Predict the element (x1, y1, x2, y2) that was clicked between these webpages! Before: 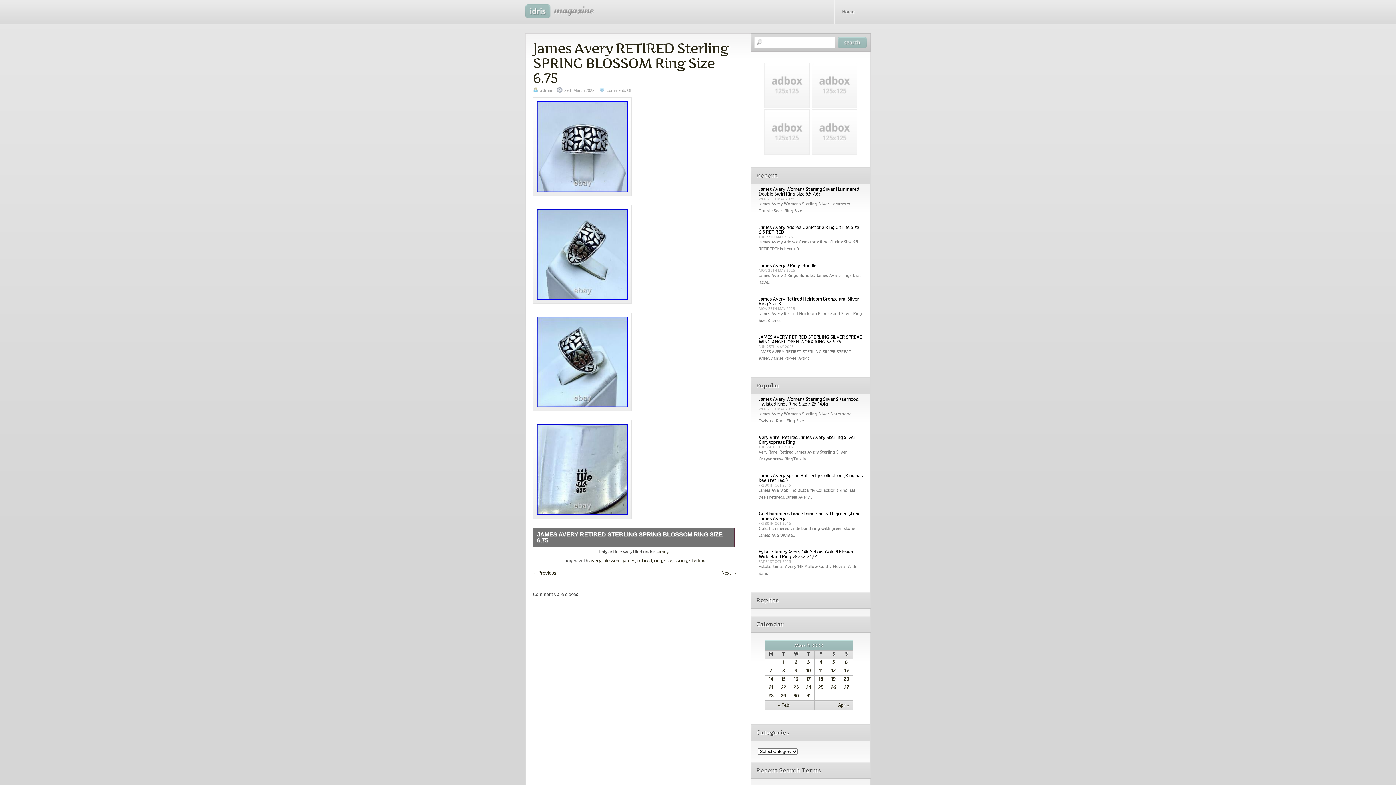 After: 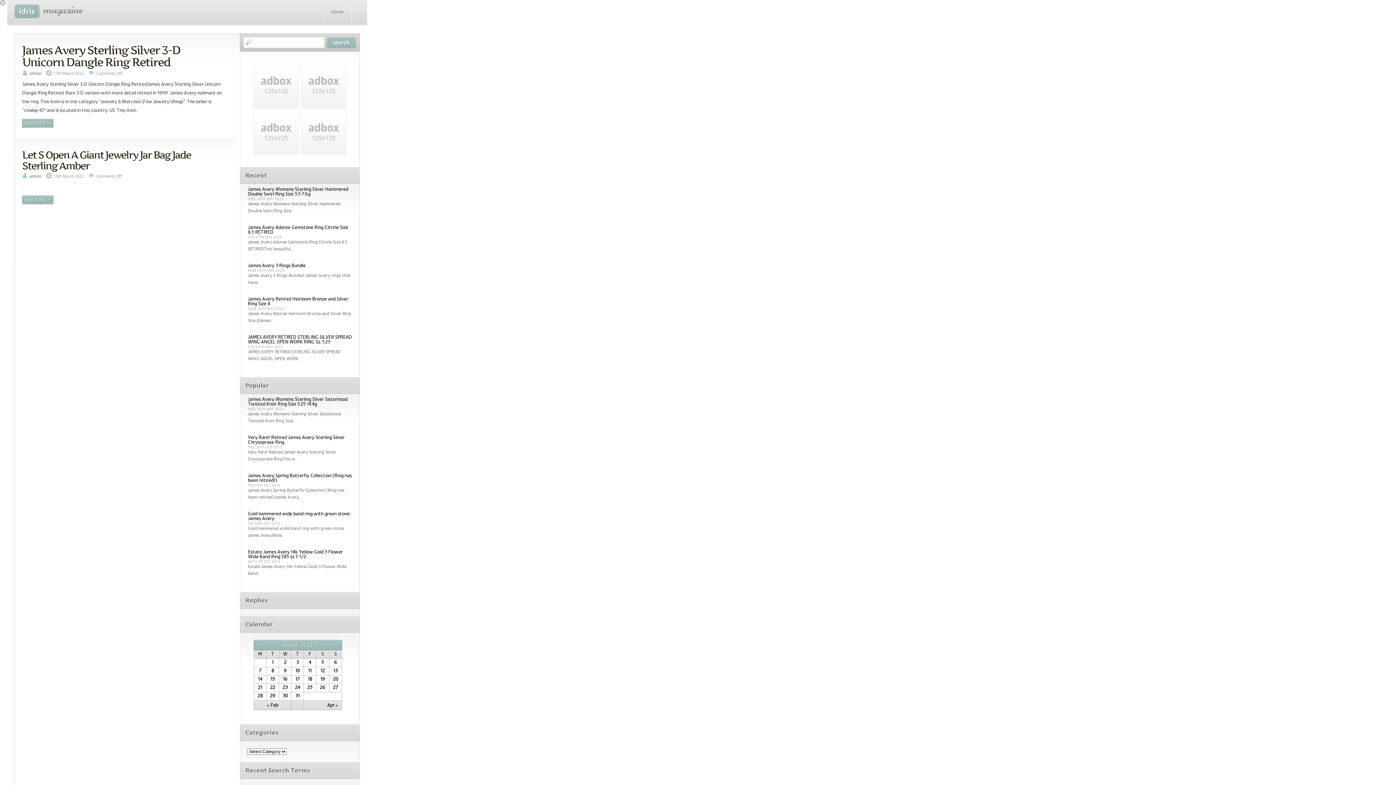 Action: label: 15 bbox: (781, 677, 785, 682)